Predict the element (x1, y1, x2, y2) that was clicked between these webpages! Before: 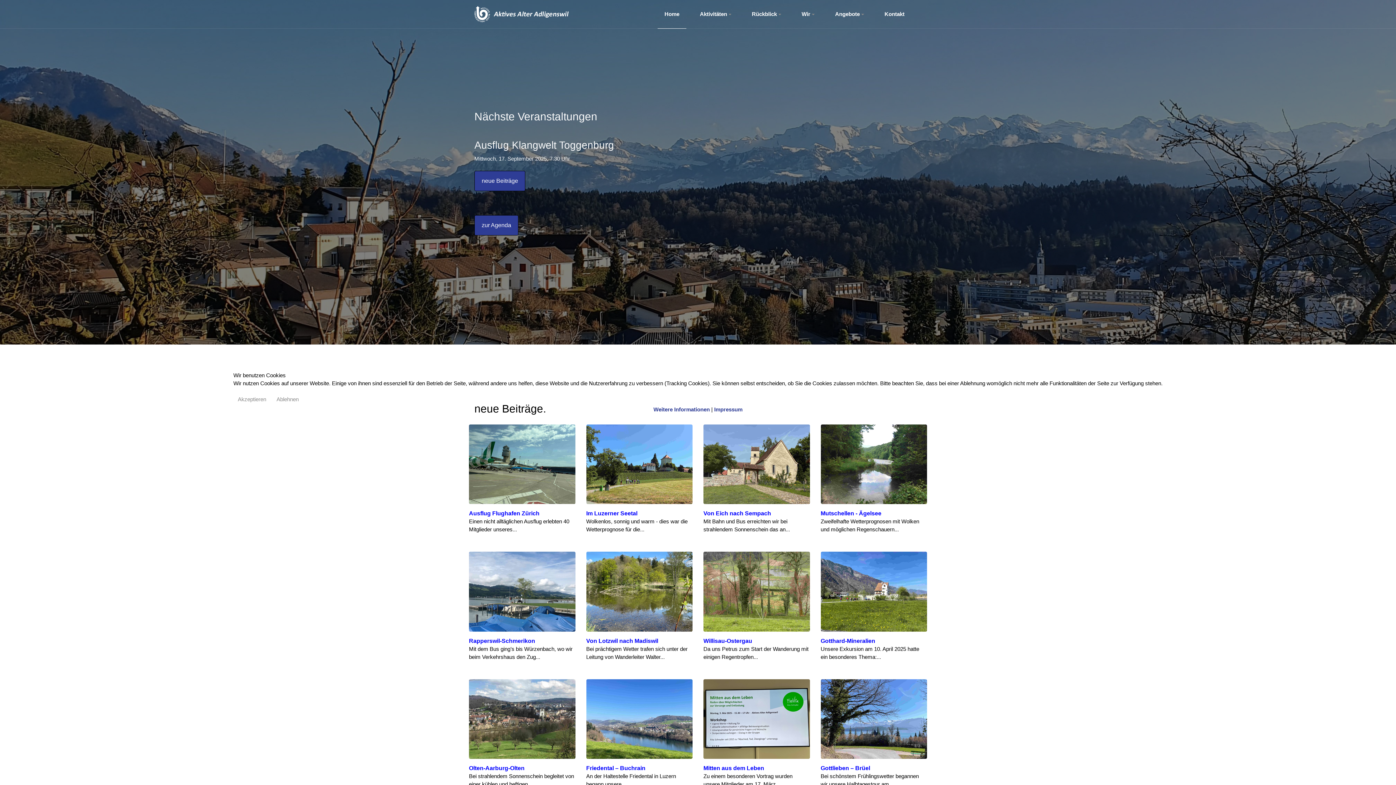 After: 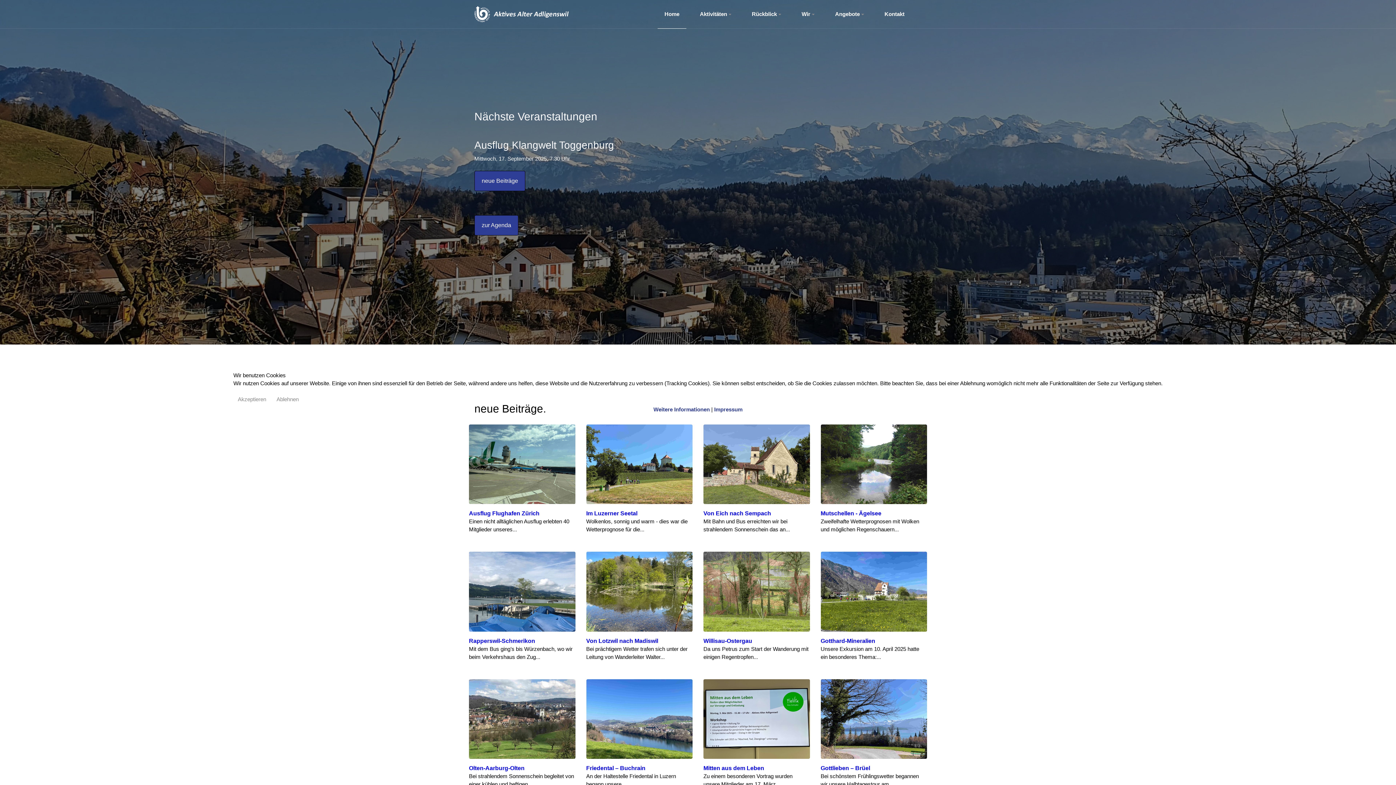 Action: label: Ablehnen bbox: (272, 393, 303, 405)